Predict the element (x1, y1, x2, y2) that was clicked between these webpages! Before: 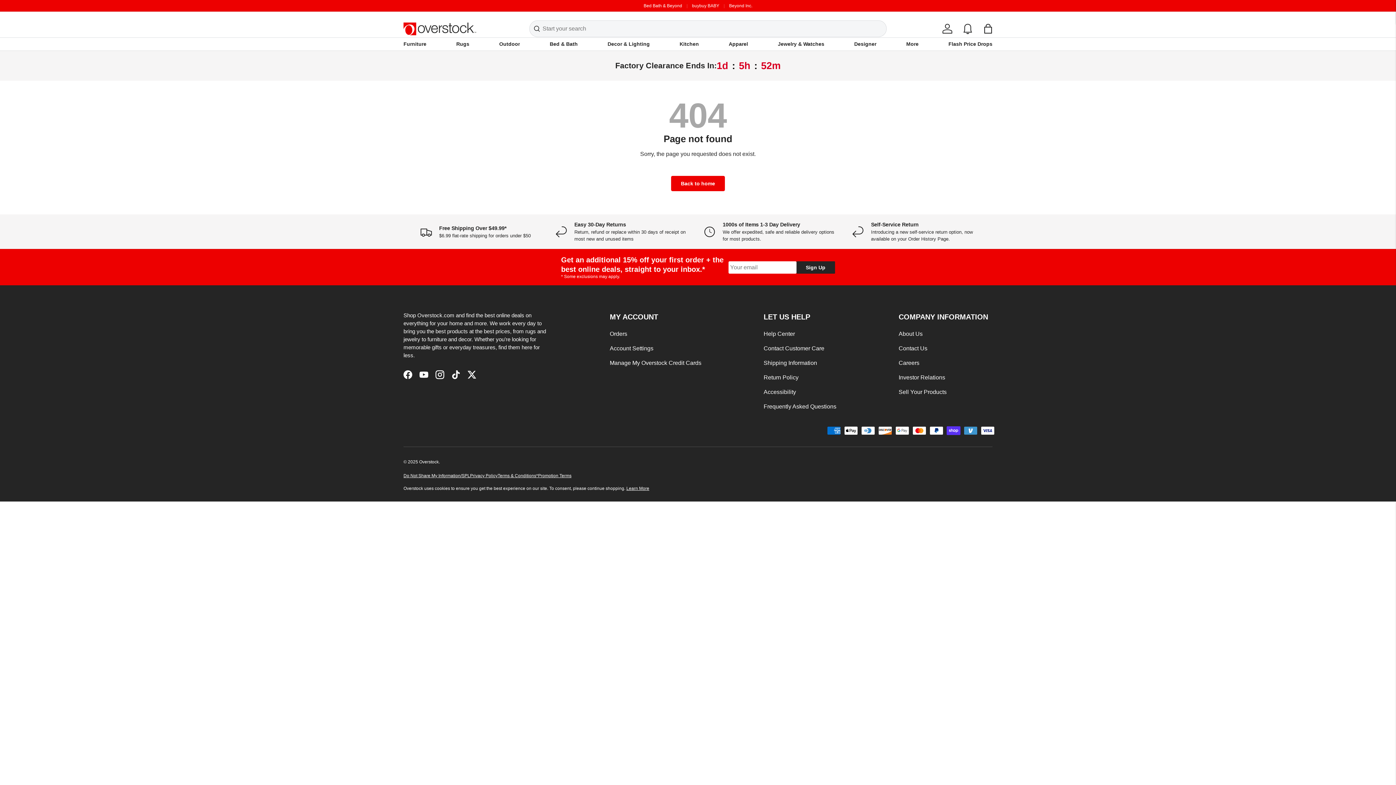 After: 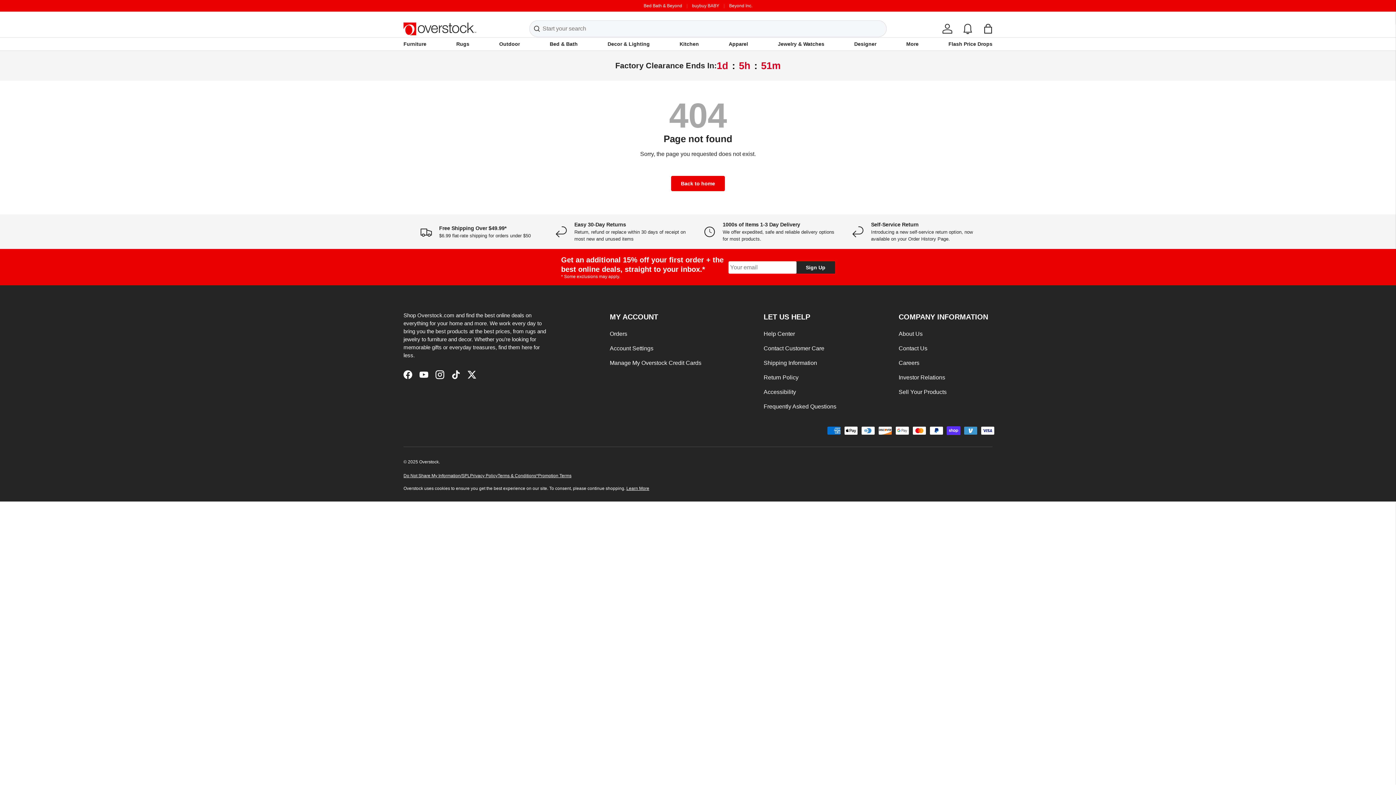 Action: bbox: (529, 20, 538, 36)